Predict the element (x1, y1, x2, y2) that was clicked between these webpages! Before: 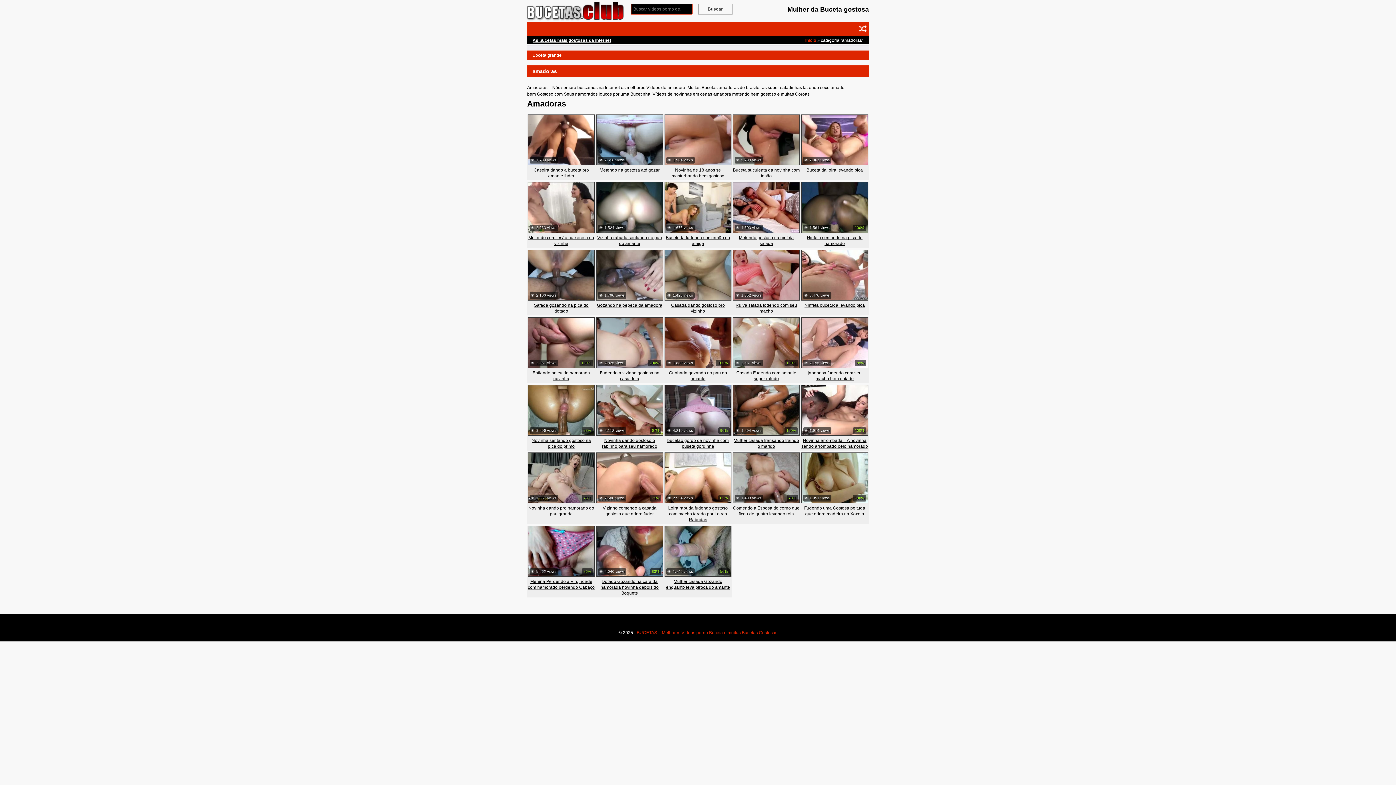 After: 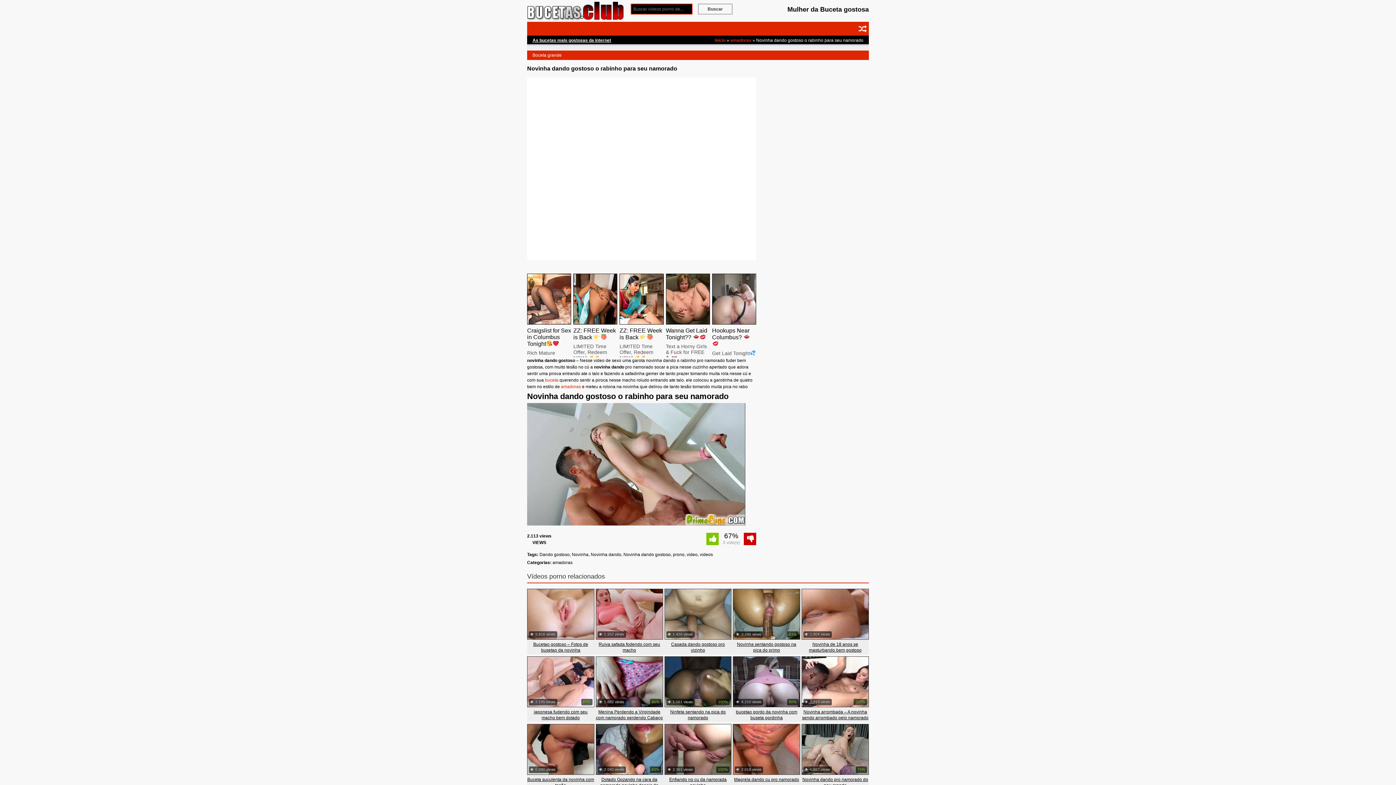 Action: bbox: (596, 437, 663, 449) label: Novinha dando gostoso o rabinho para seu namorado